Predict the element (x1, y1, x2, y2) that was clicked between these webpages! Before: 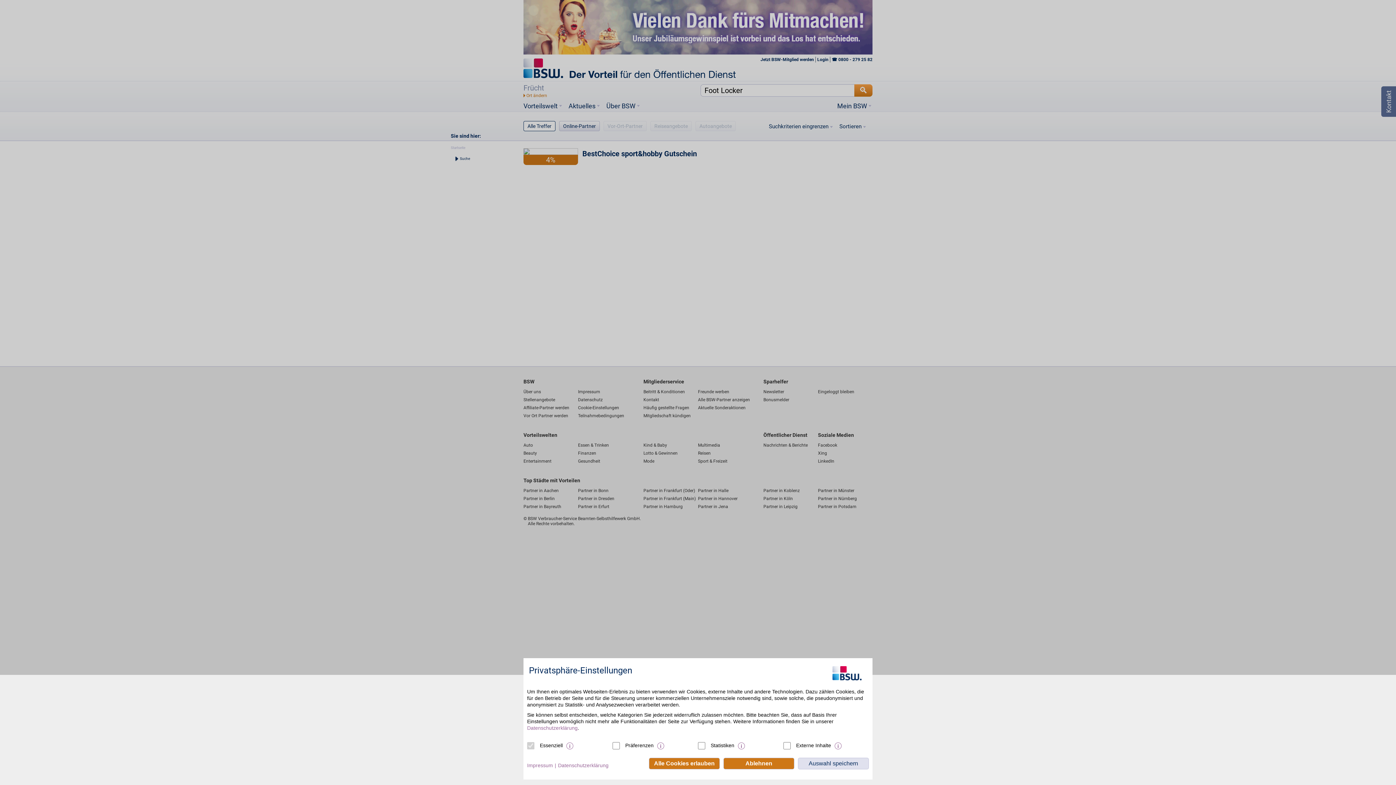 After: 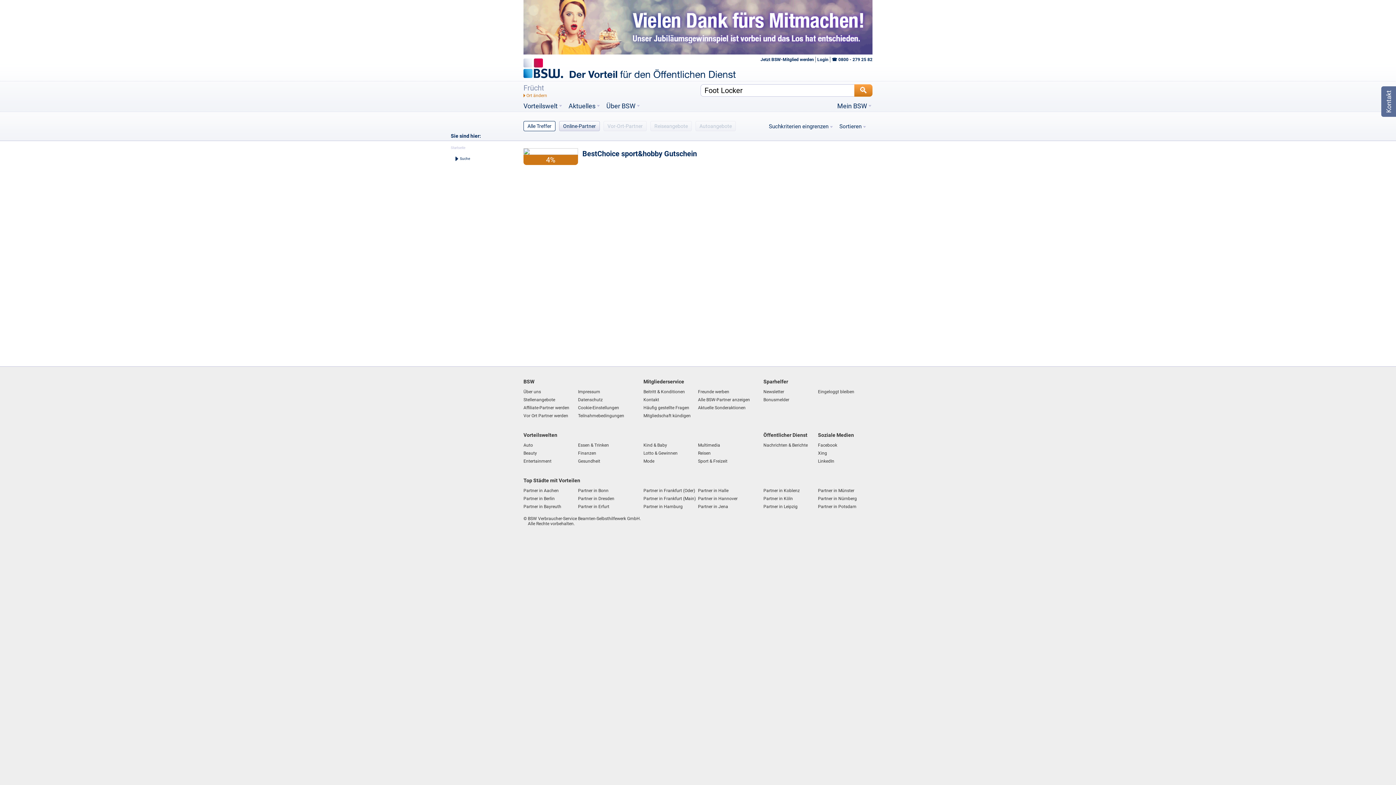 Action: label: Alle Cookies erlauben bbox: (649, 758, 720, 769)